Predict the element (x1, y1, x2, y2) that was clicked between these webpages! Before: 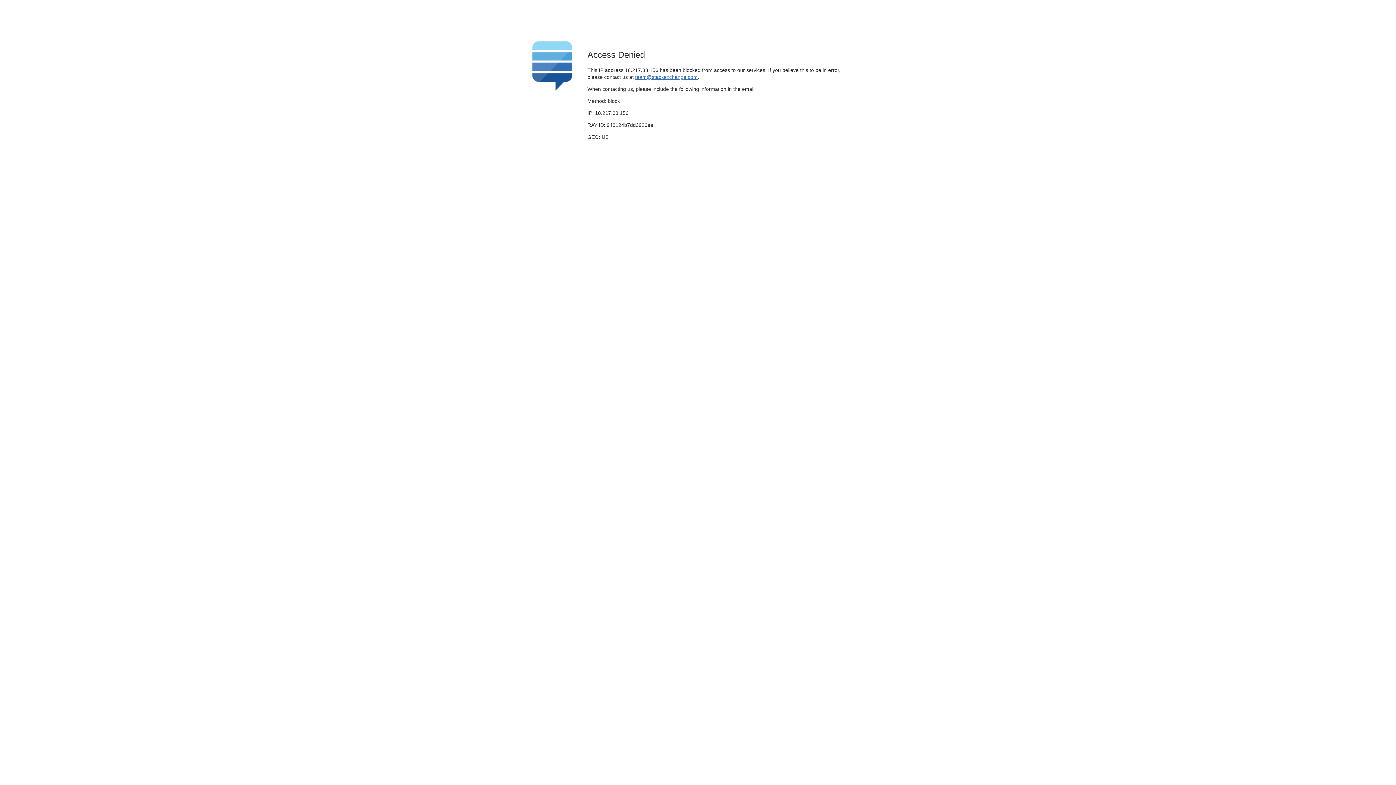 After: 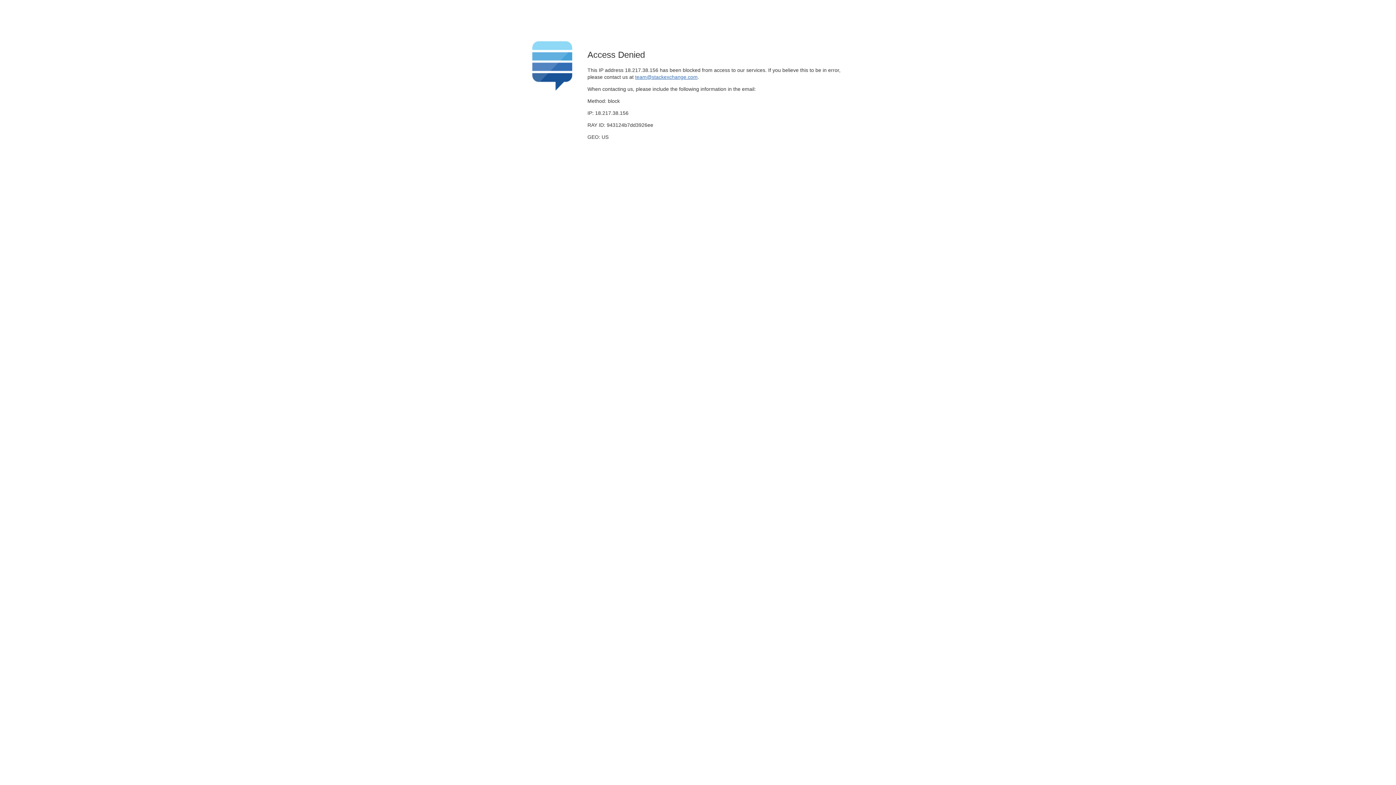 Action: bbox: (635, 74, 697, 79) label: team@stackexchange.com